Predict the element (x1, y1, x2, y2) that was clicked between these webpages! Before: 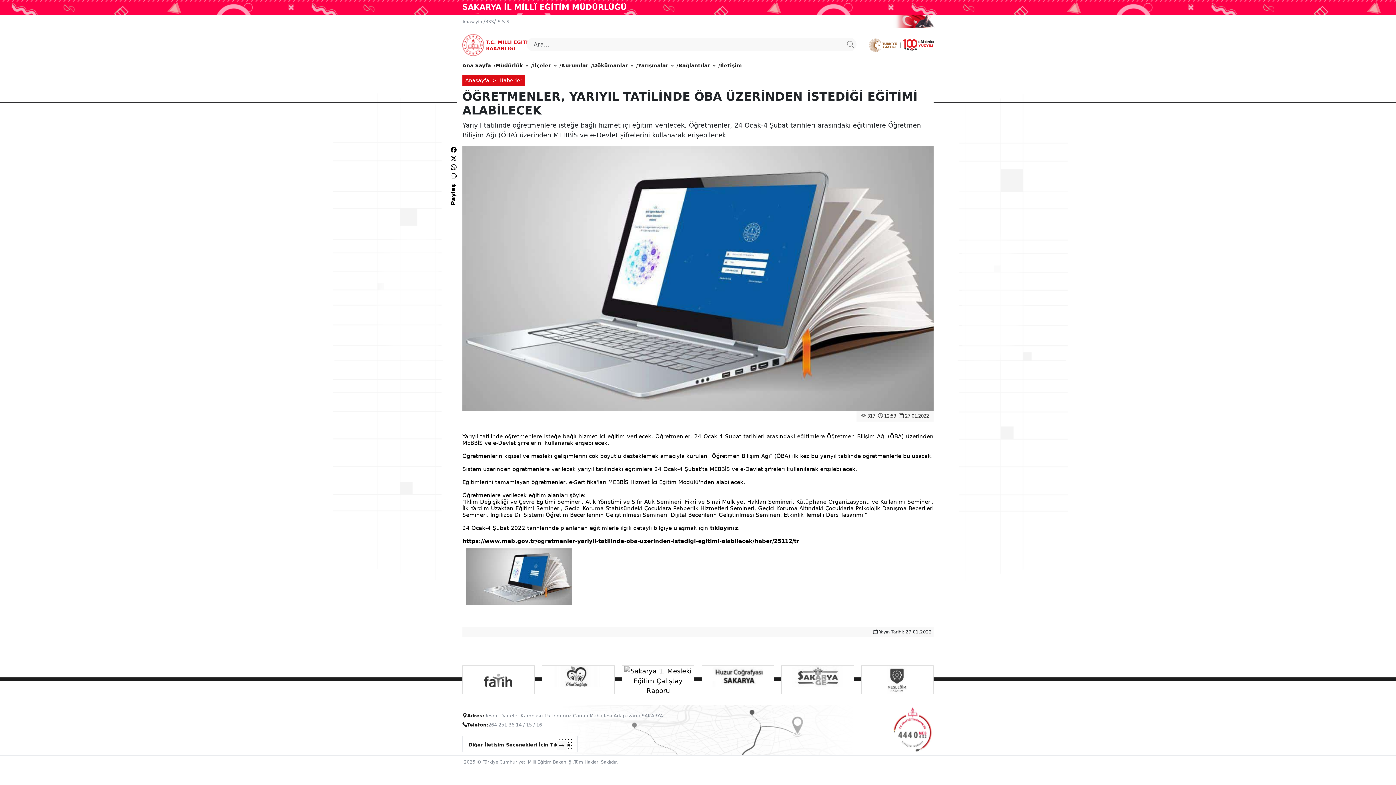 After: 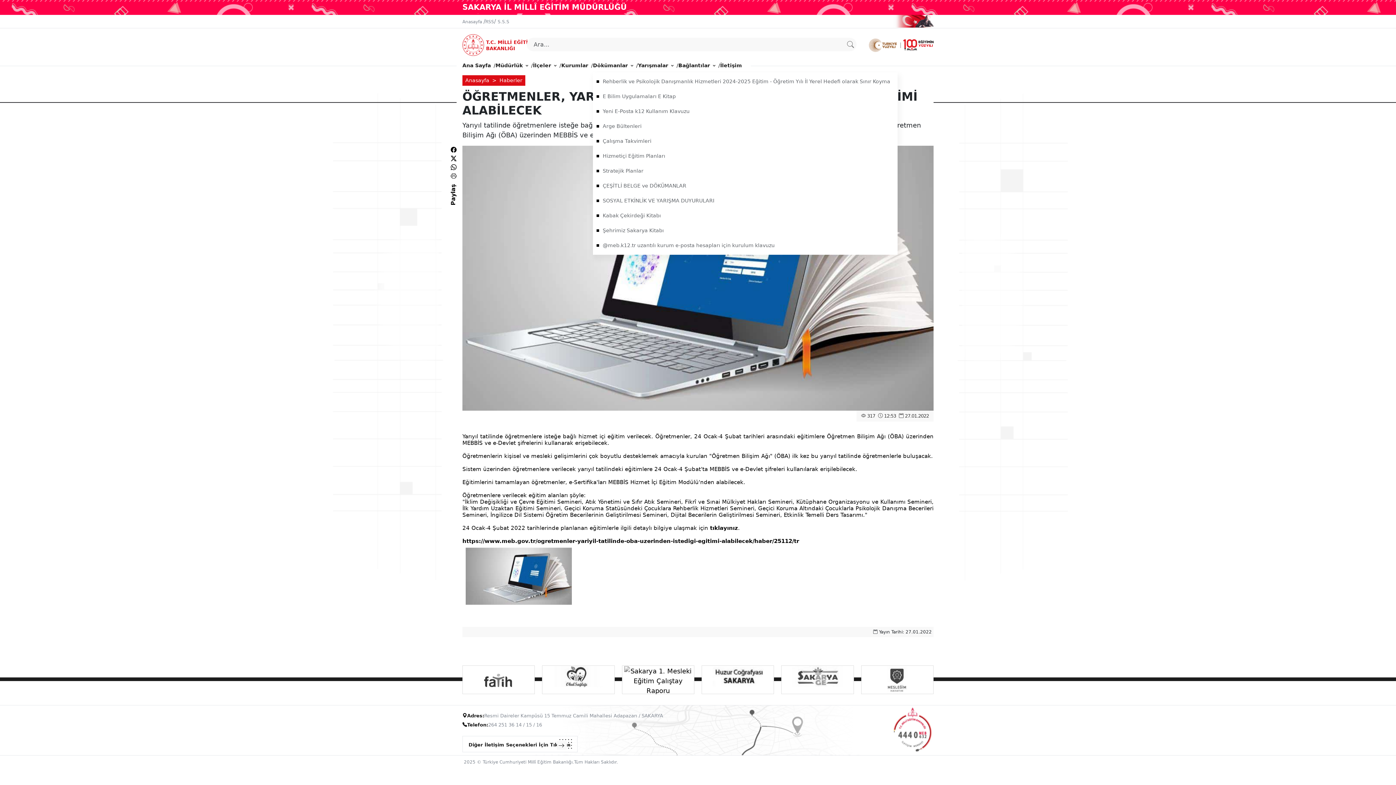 Action: label: Dökümanlar bbox: (593, 58, 633, 72)